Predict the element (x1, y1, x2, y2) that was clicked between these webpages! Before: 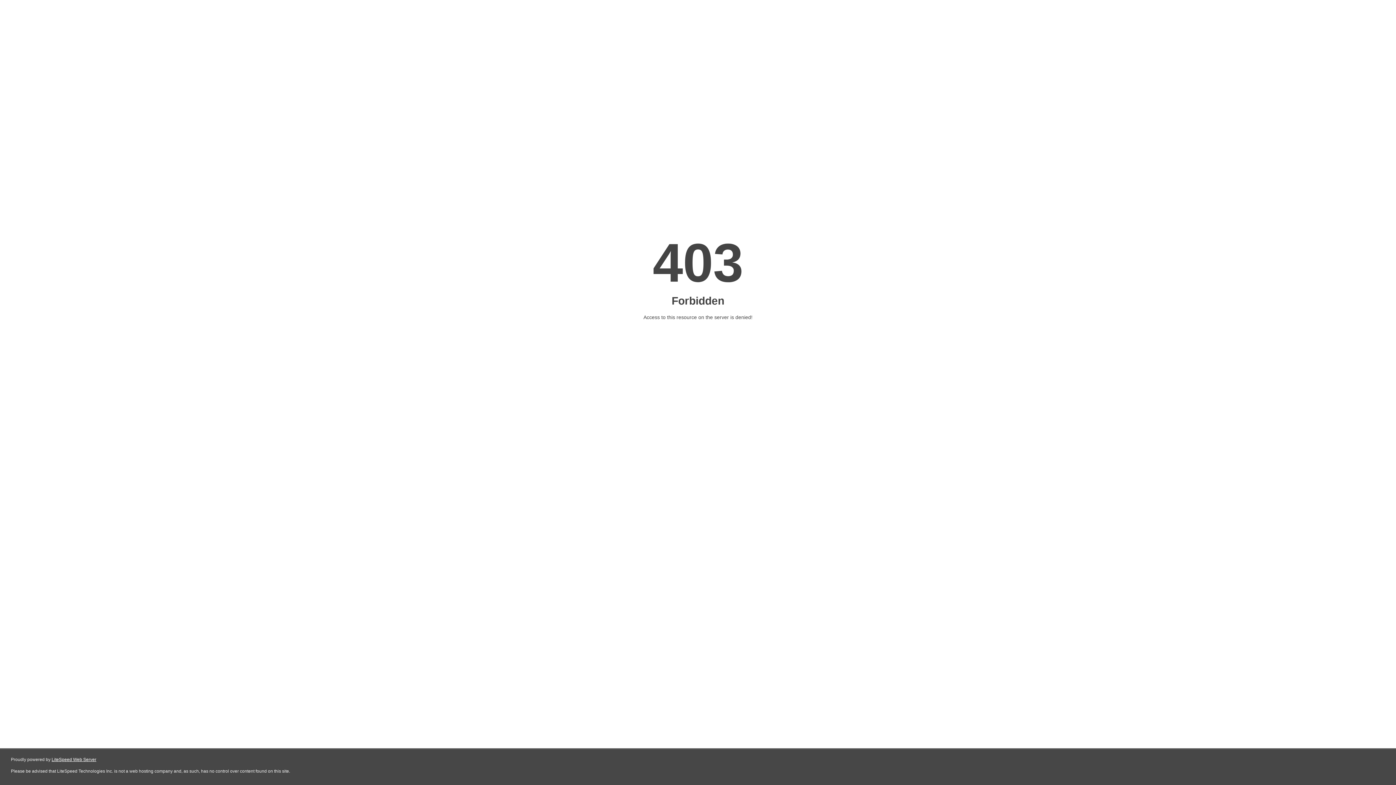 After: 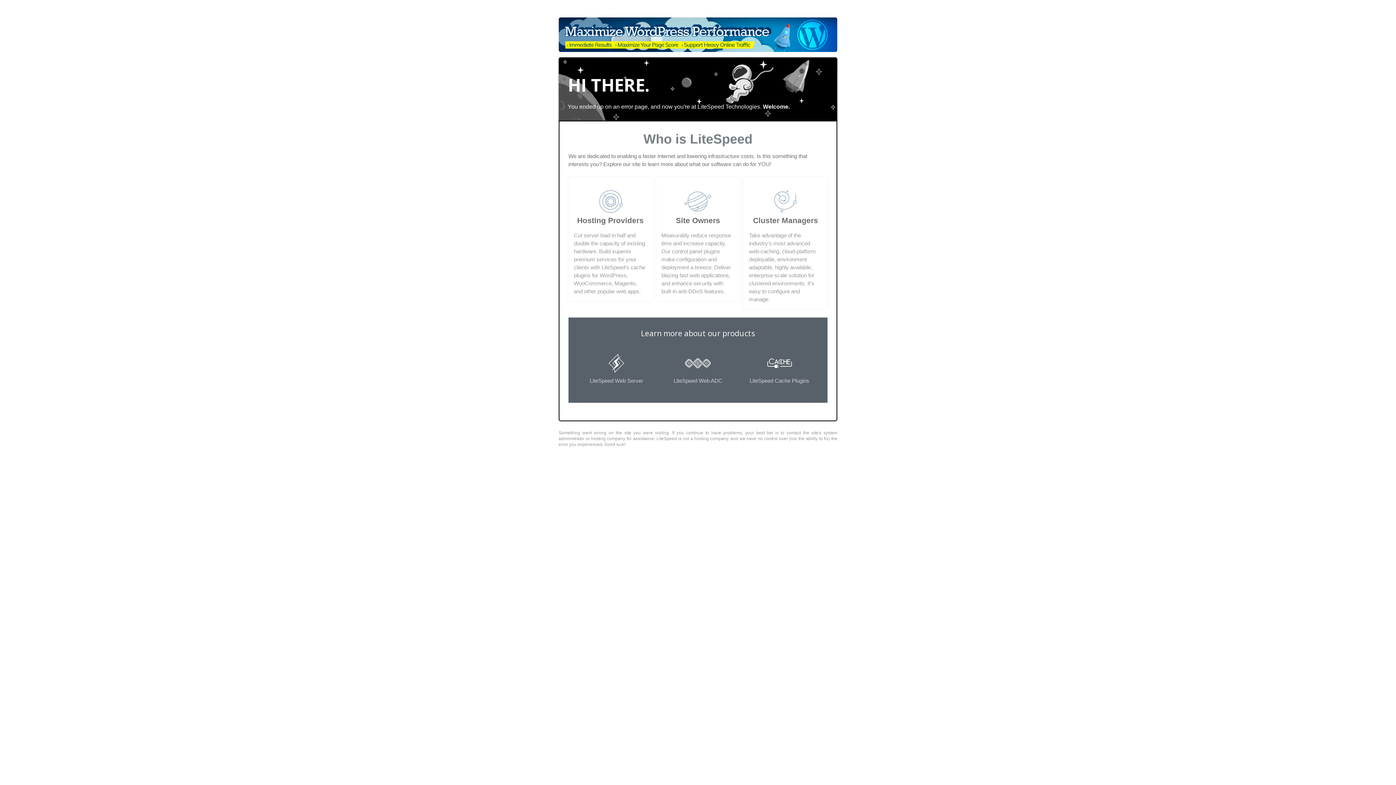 Action: bbox: (51, 757, 96, 762) label: LiteSpeed Web Server